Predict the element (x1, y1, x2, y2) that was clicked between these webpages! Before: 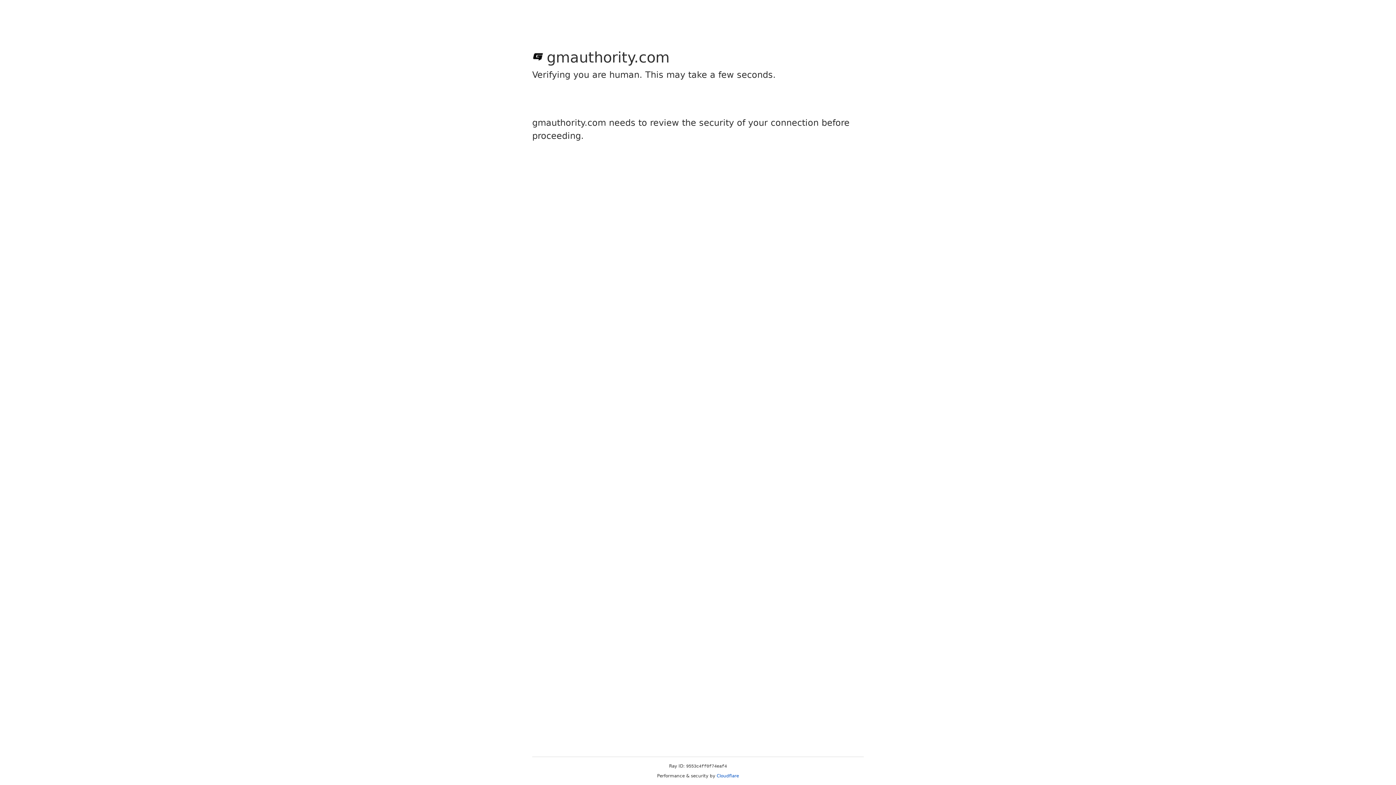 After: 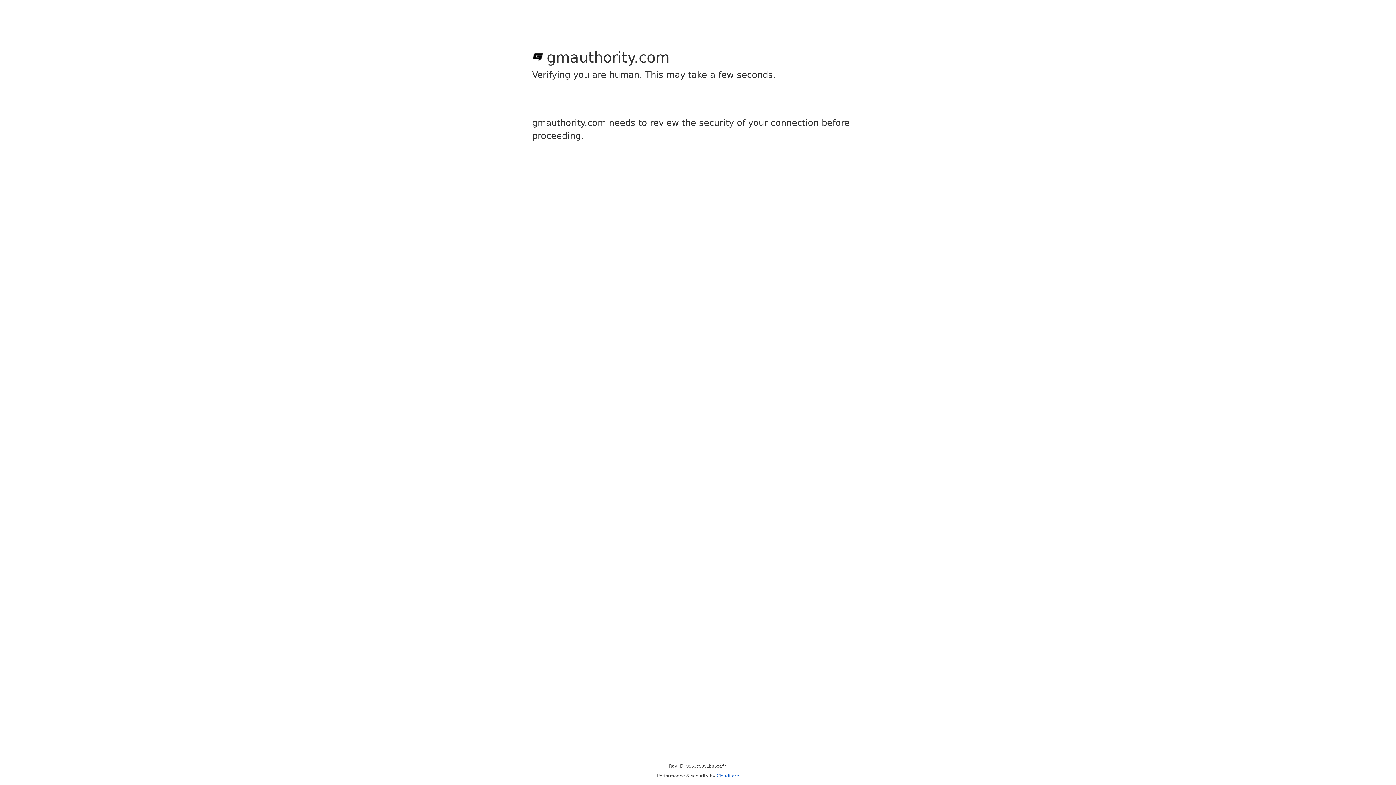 Action: bbox: (716, 773, 739, 778) label: Cloudflare